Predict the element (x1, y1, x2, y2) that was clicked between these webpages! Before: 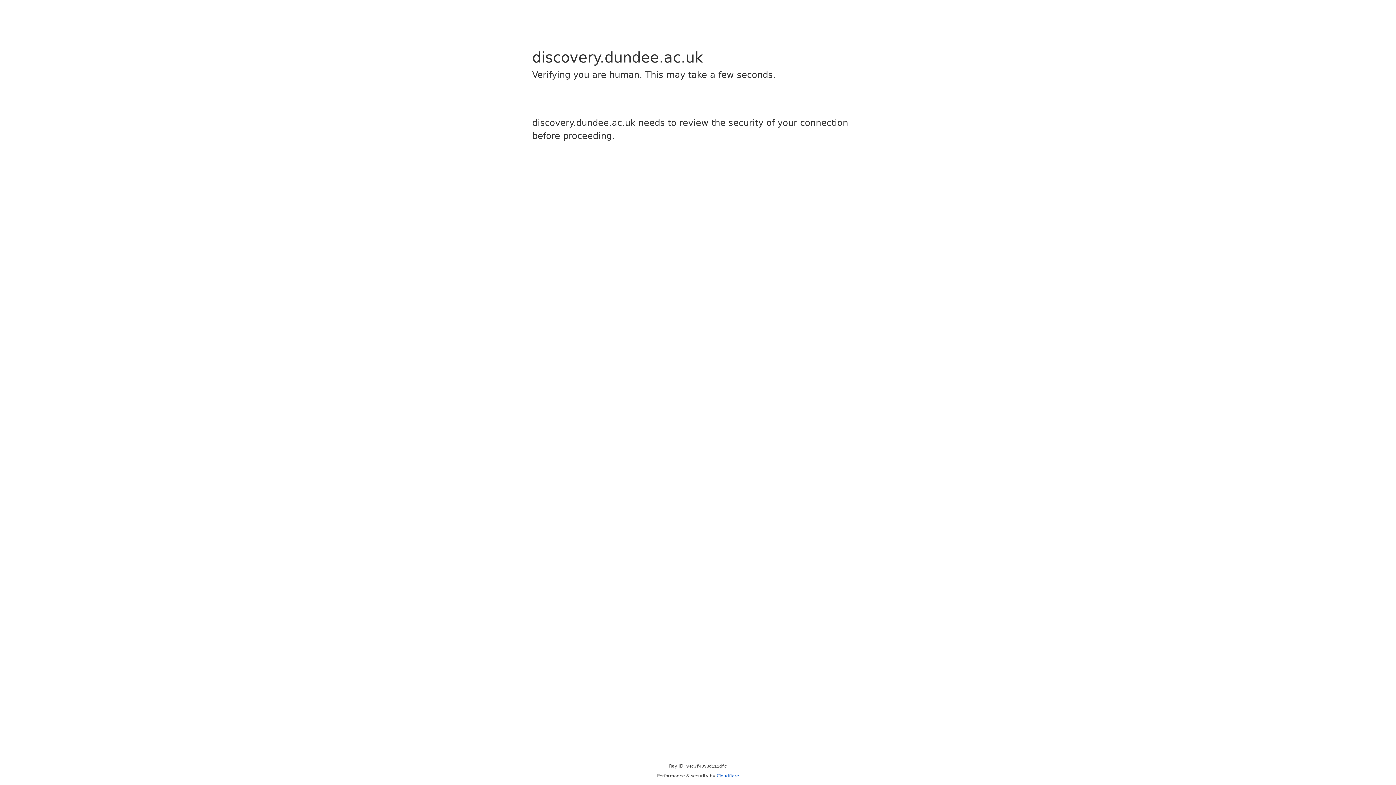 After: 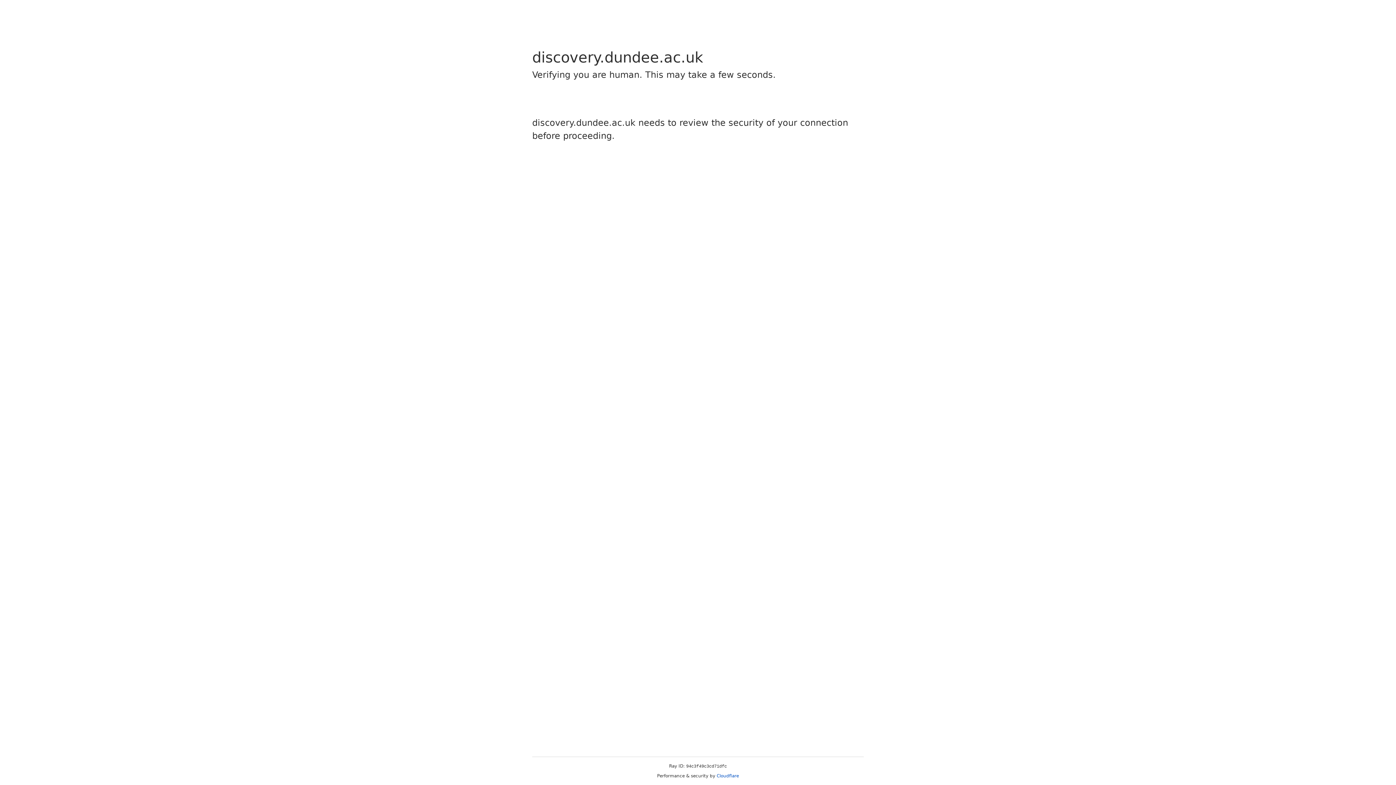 Action: label: Cloudflare bbox: (716, 773, 739, 778)